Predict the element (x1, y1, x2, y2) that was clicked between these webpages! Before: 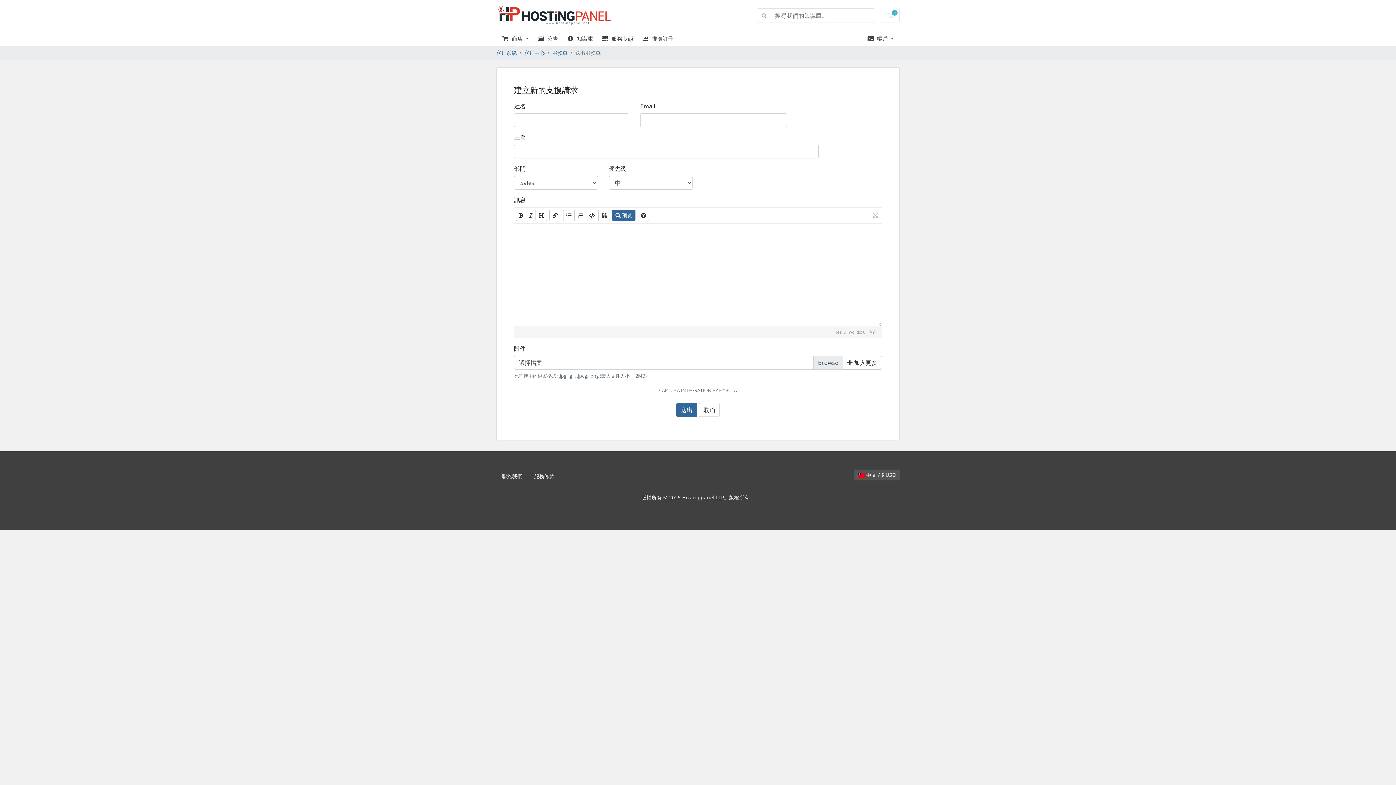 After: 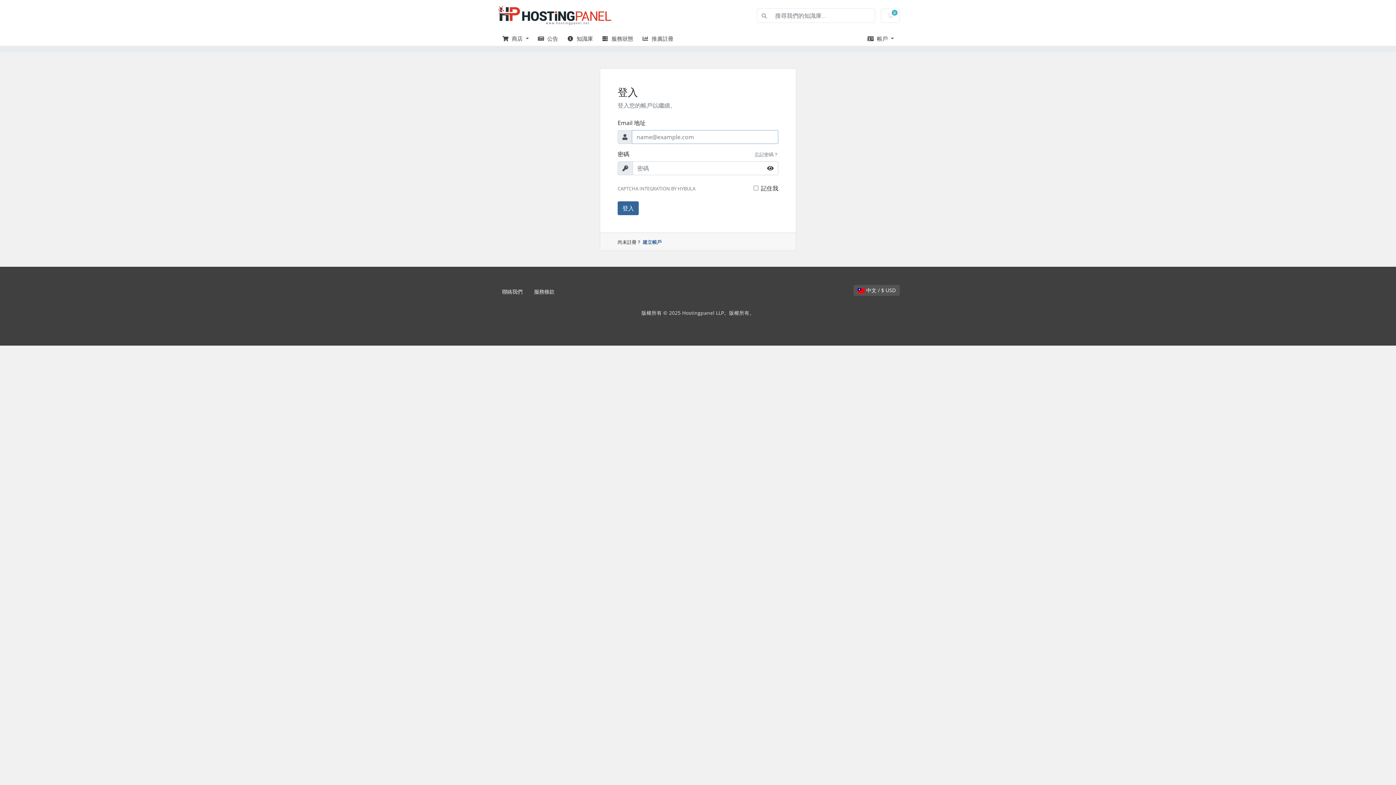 Action: bbox: (601, 34, 642, 42) label:   服務狀態